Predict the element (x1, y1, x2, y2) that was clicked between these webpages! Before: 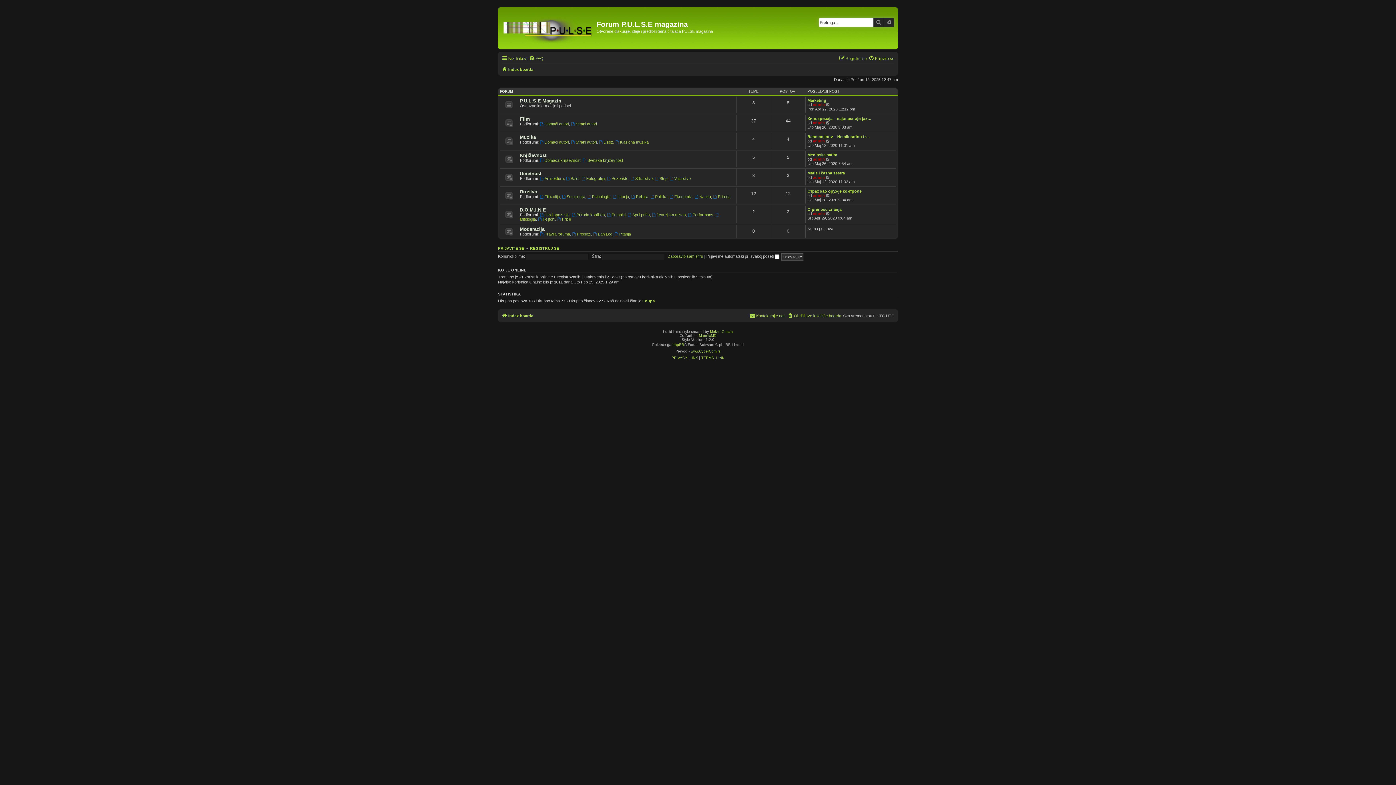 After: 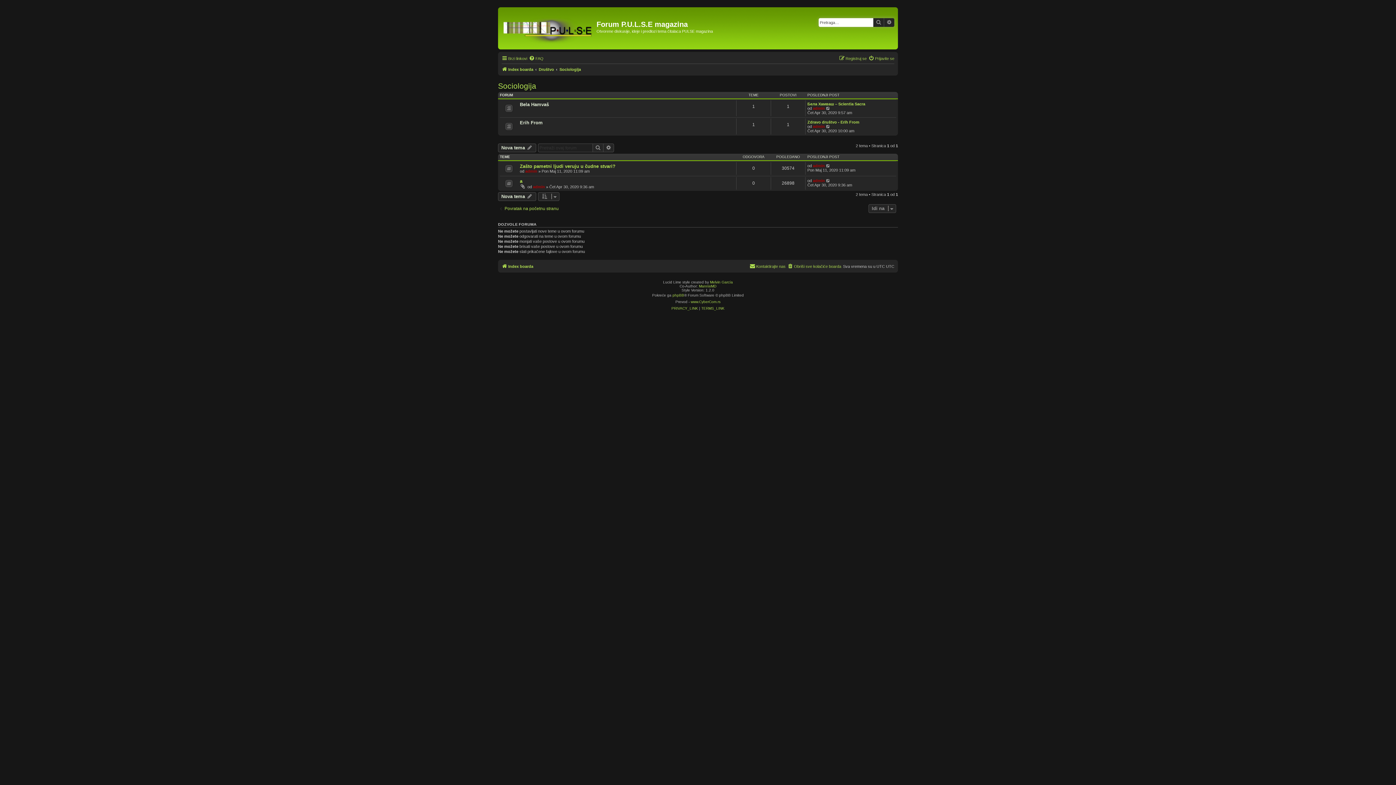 Action: label: Sociologija bbox: (562, 194, 585, 198)